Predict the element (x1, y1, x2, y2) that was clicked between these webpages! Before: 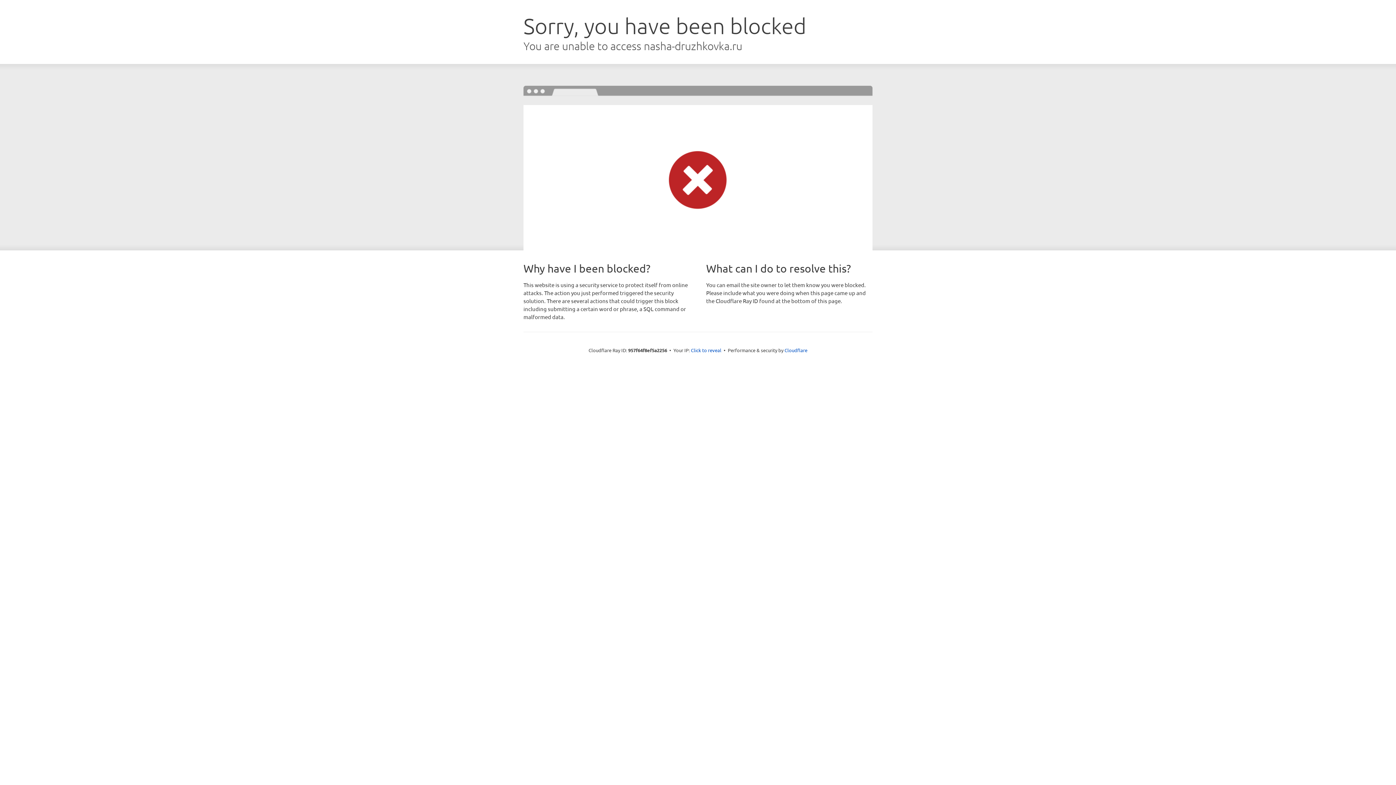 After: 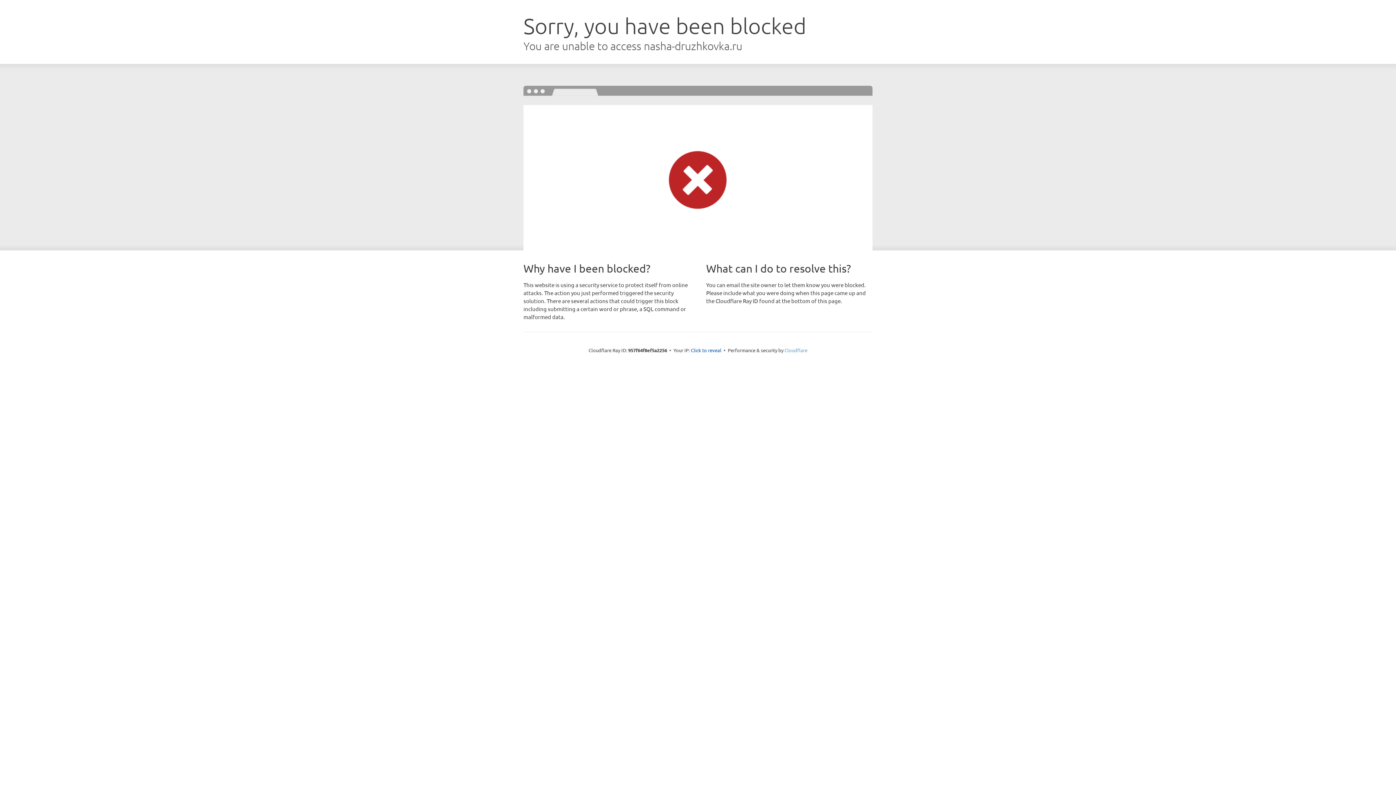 Action: bbox: (784, 347, 807, 353) label: Cloudflare